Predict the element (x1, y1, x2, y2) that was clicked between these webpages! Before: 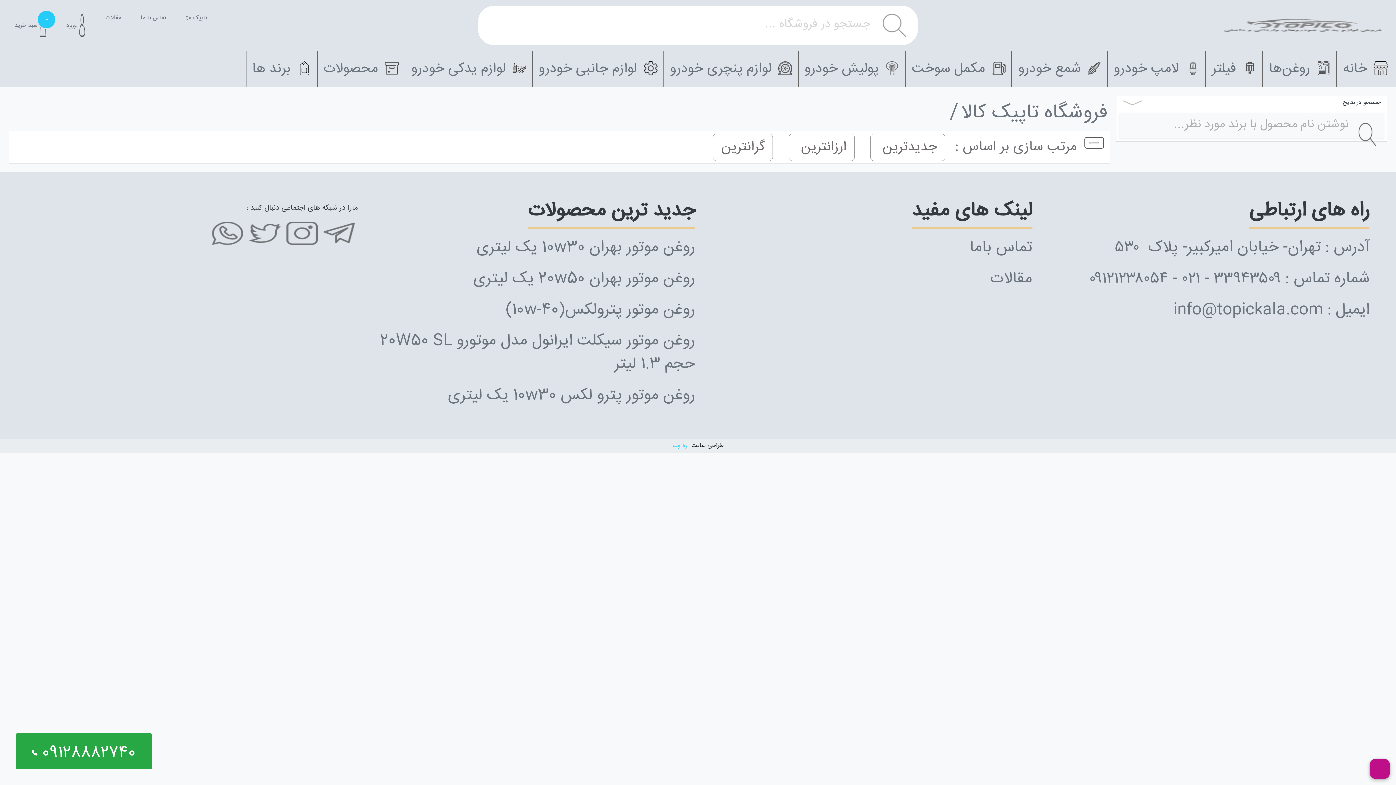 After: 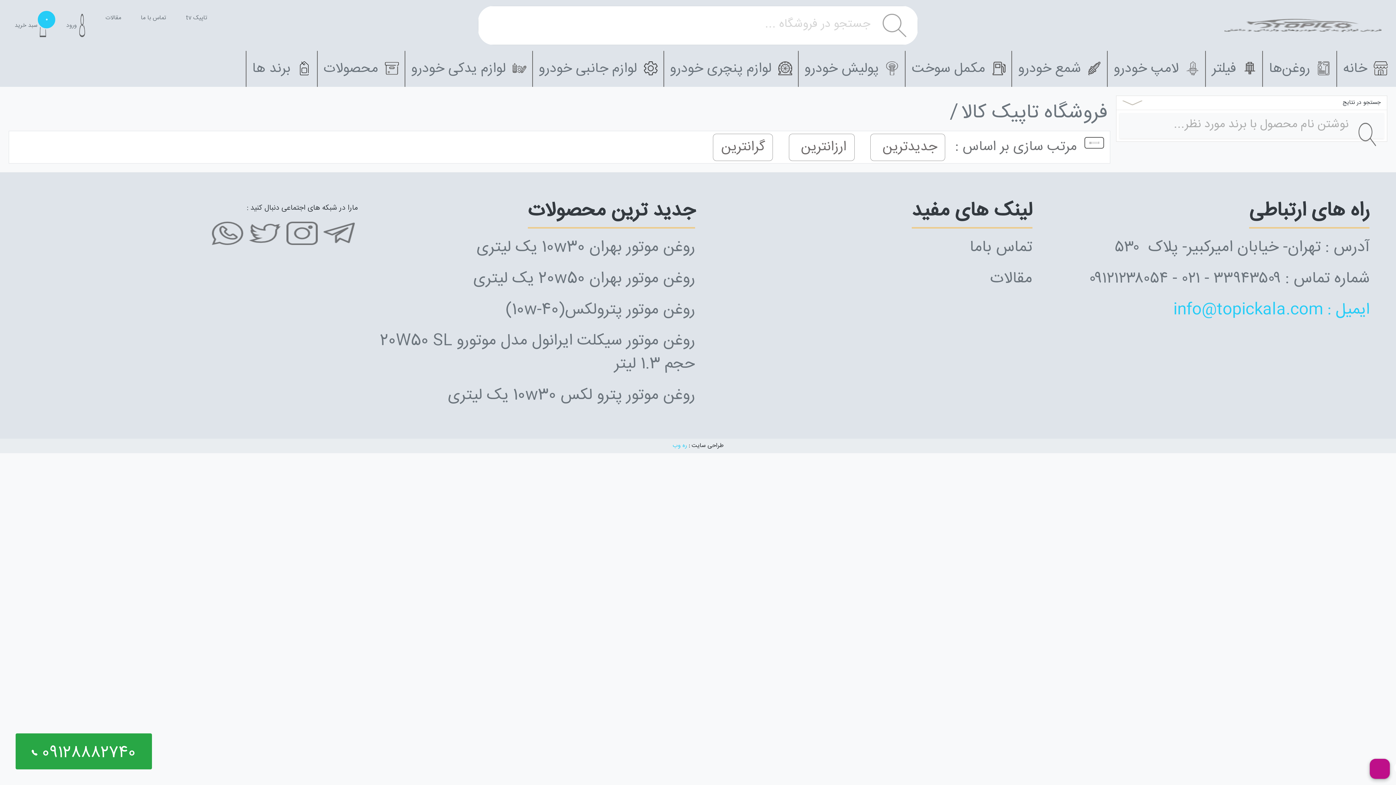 Action: label: ایمیل : info@topickala.com bbox: (1173, 297, 1369, 323)